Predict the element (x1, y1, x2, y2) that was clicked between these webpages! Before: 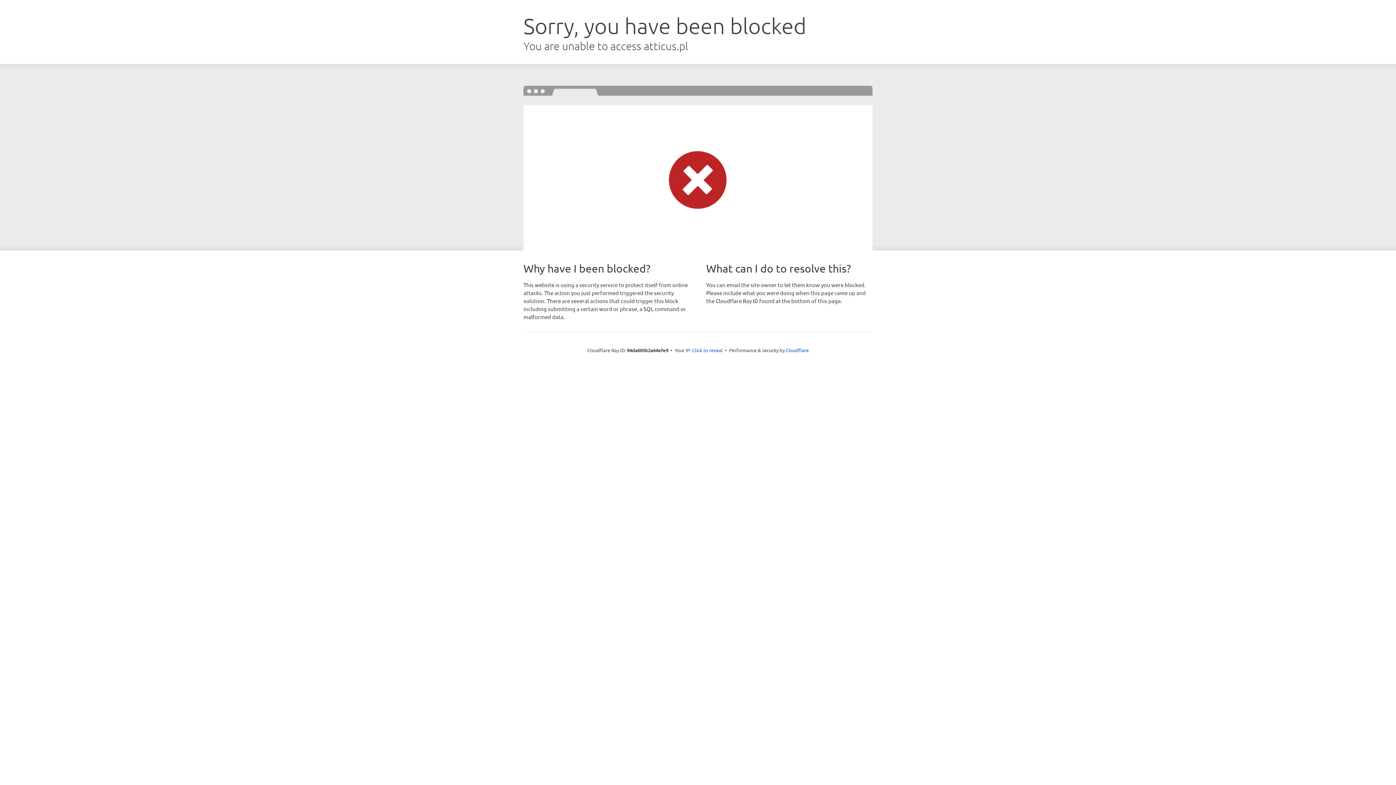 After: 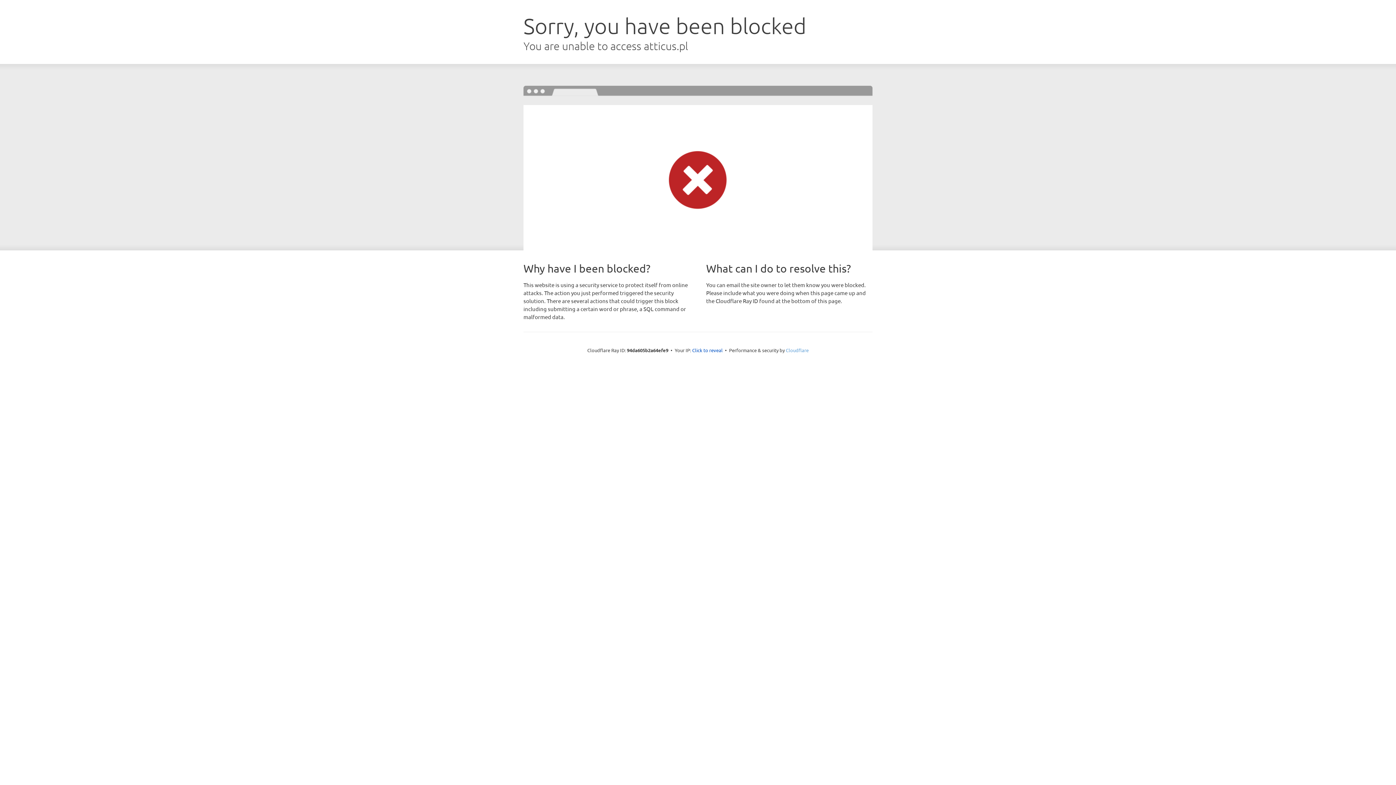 Action: bbox: (786, 347, 808, 353) label: Cloudflare